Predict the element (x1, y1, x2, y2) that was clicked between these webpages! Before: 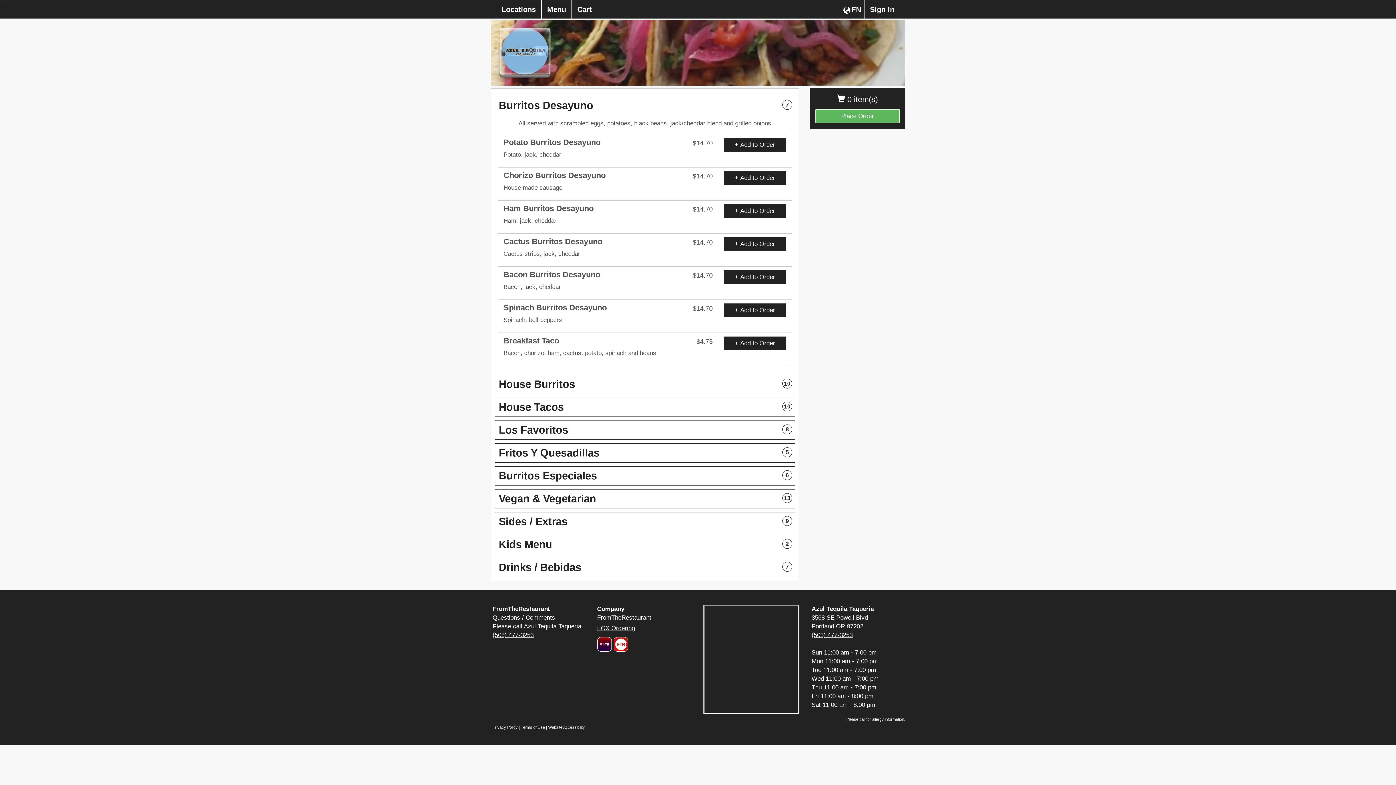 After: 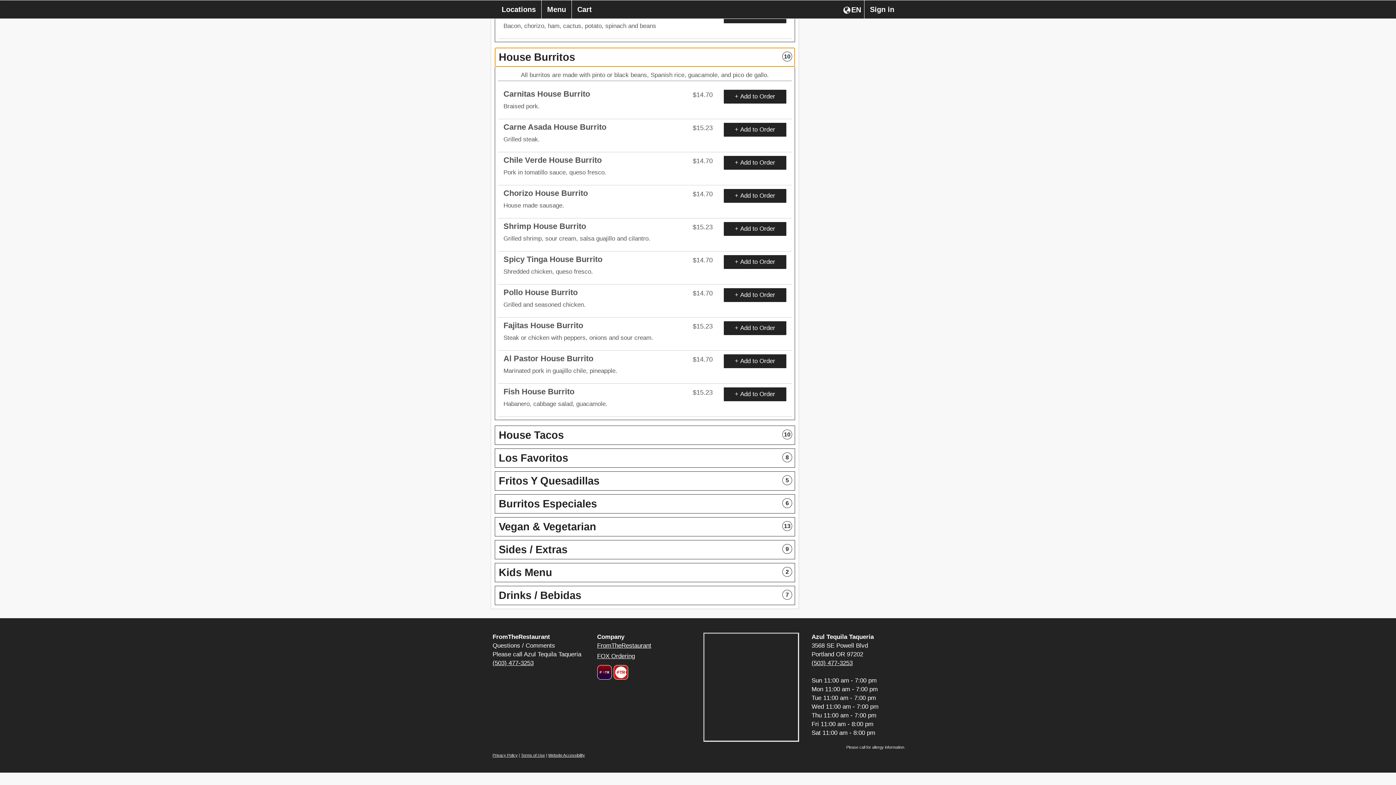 Action: bbox: (494, 374, 795, 394) label: Toggle category section House Burritos